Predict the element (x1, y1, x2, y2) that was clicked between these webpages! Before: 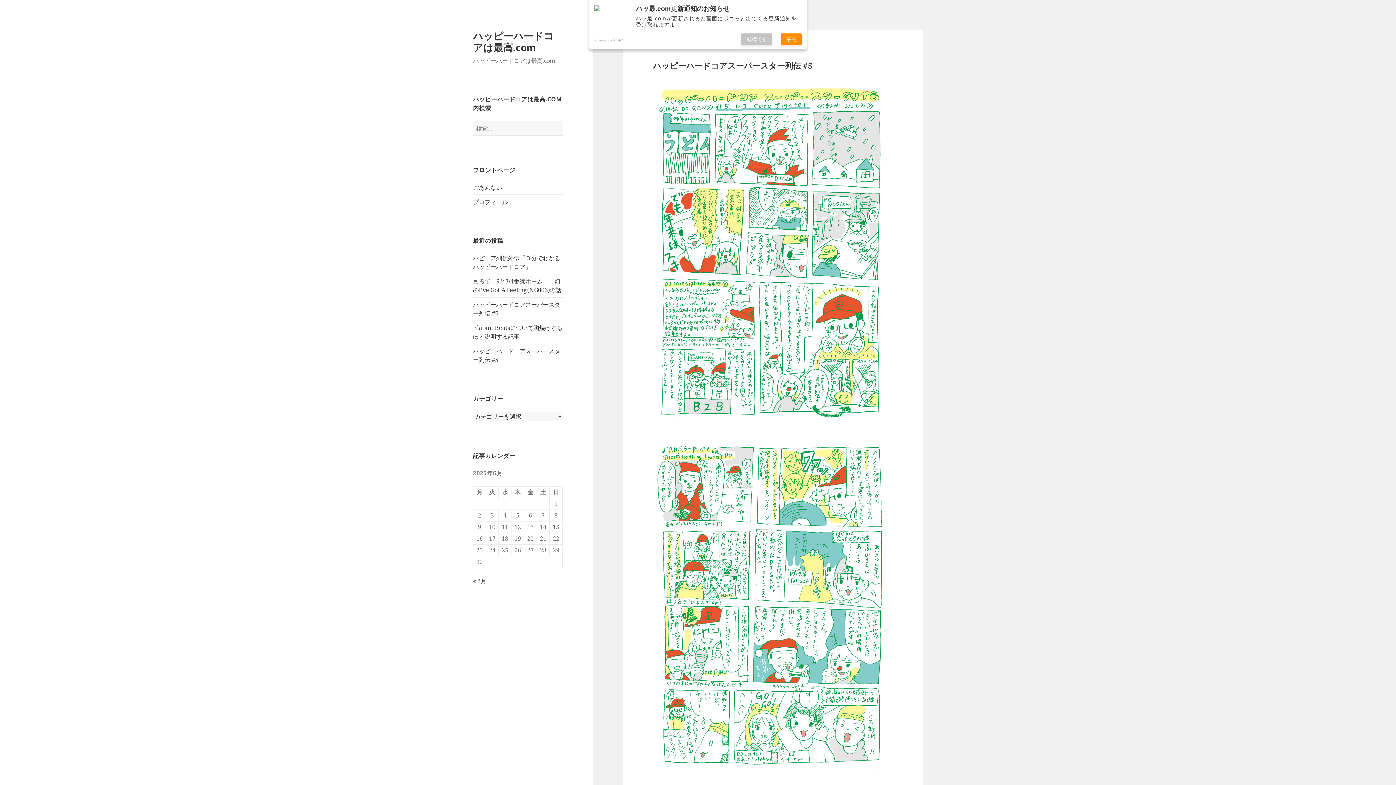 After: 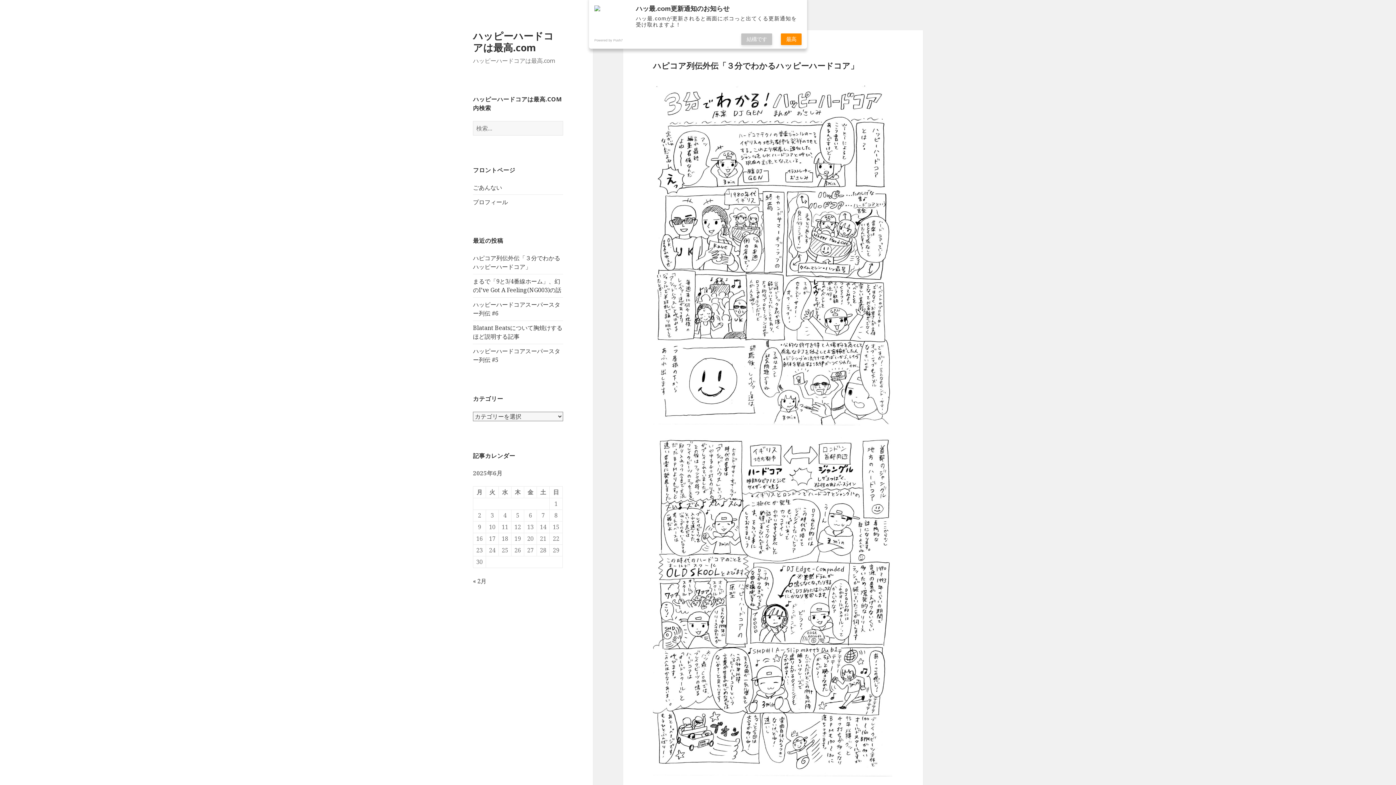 Action: label: ハッピーハードコアは最高.com bbox: (473, 28, 553, 54)